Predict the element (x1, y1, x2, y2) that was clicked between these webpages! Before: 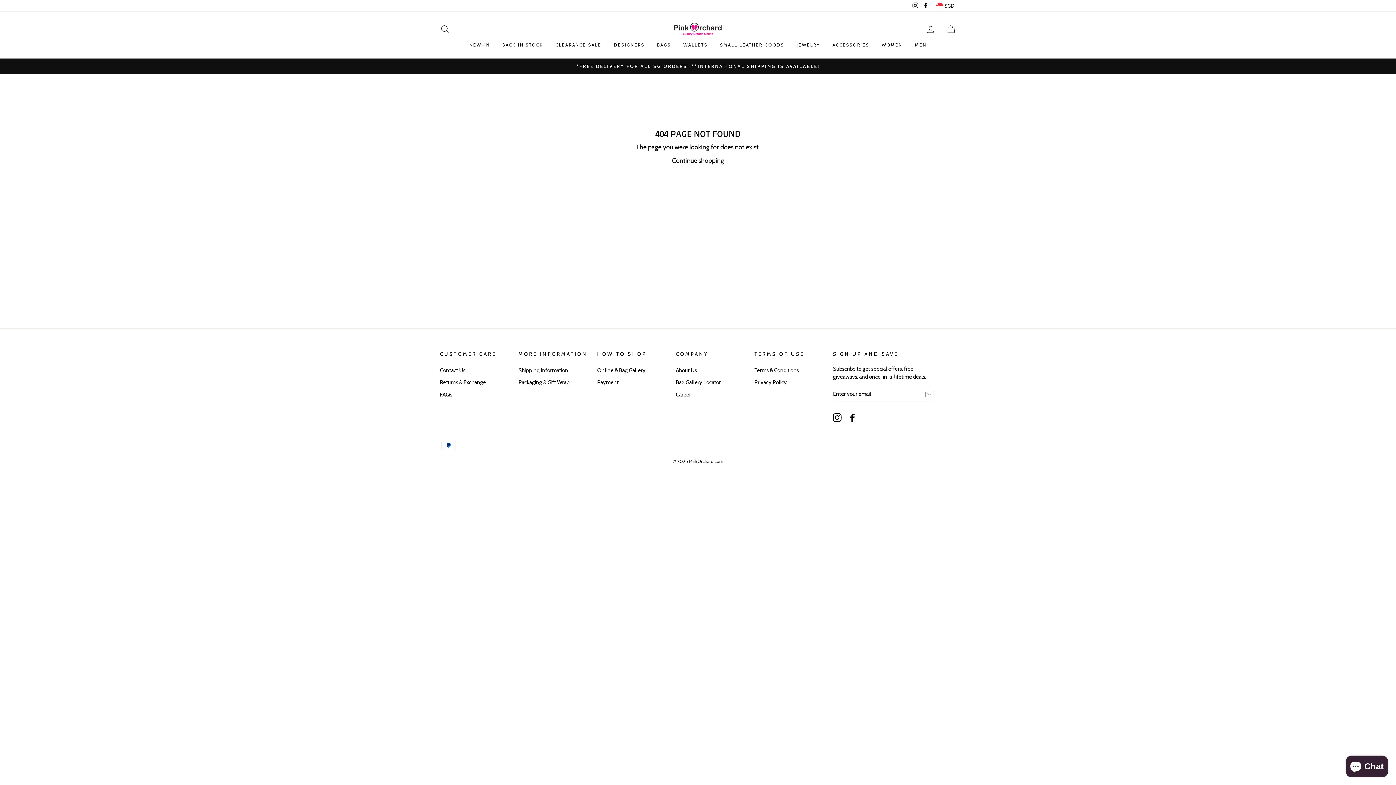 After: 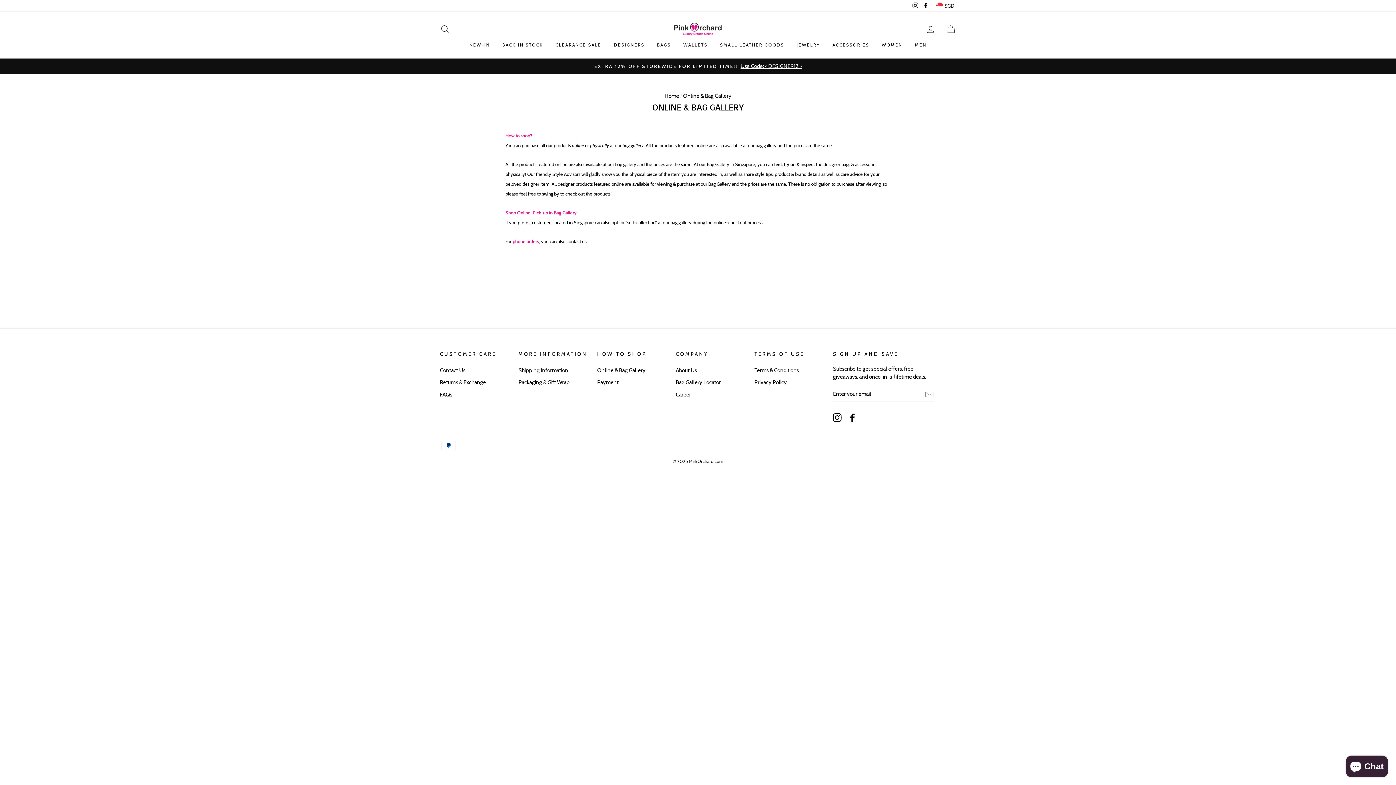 Action: label: Online & Bag Gallery bbox: (597, 364, 645, 375)